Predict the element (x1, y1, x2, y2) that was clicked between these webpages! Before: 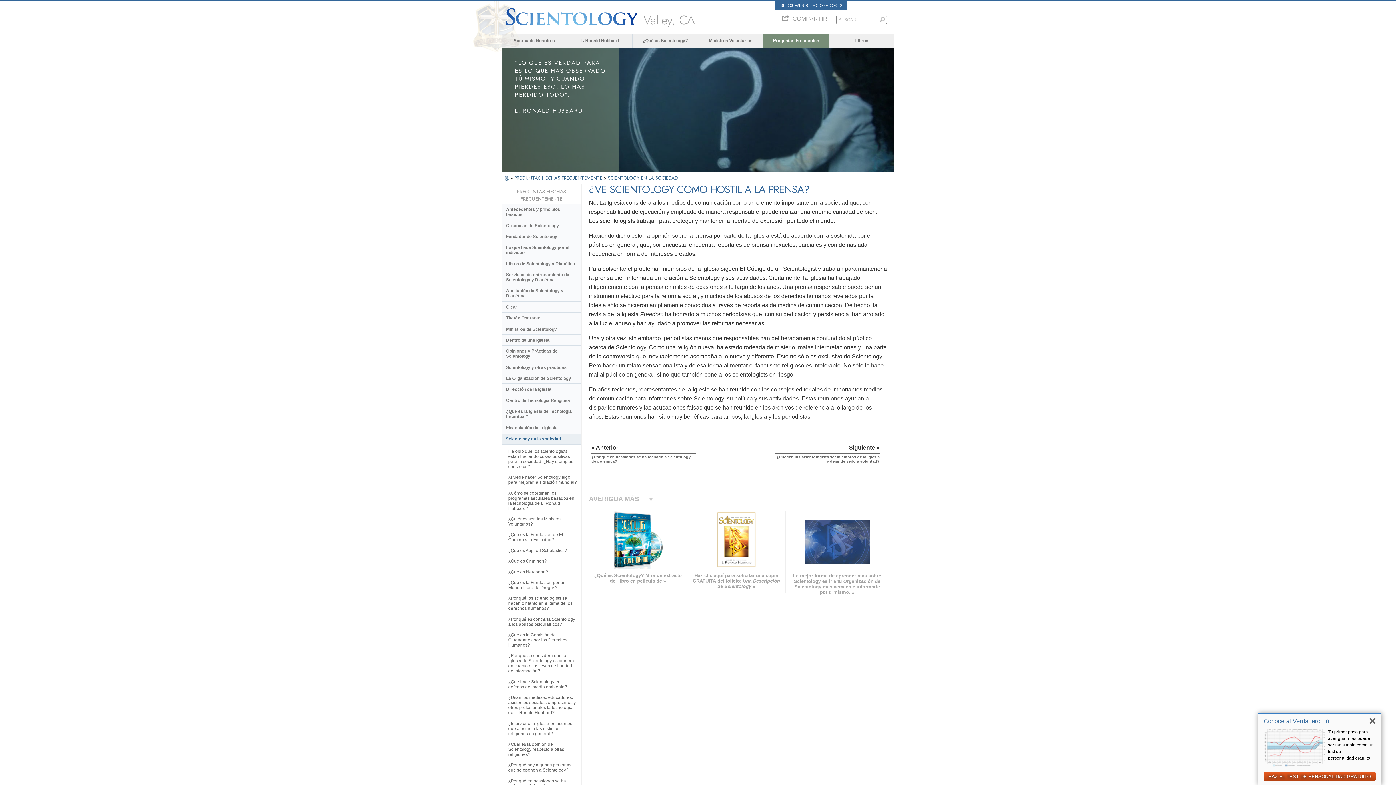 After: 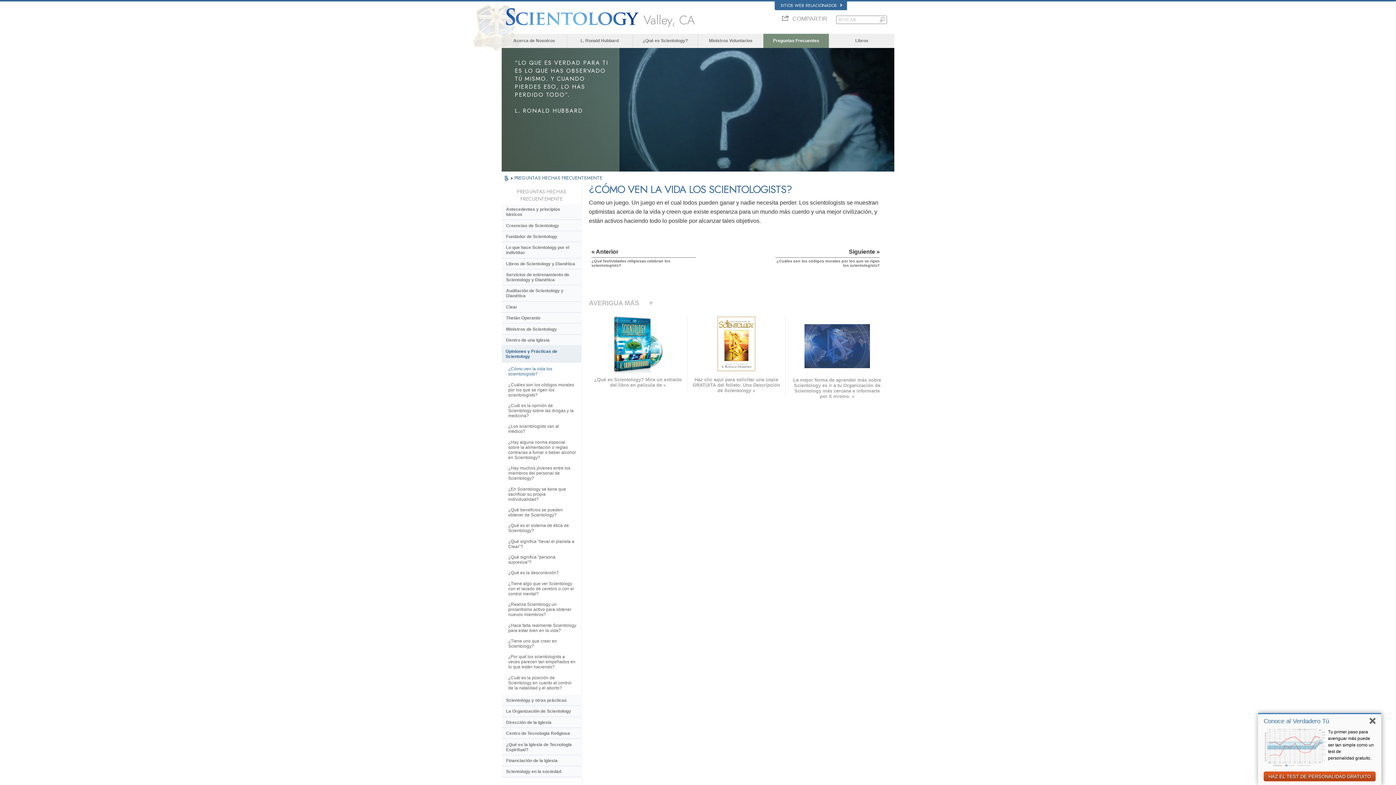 Action: label: Opiniones y Prácticas de Scientology bbox: (501, 346, 581, 362)